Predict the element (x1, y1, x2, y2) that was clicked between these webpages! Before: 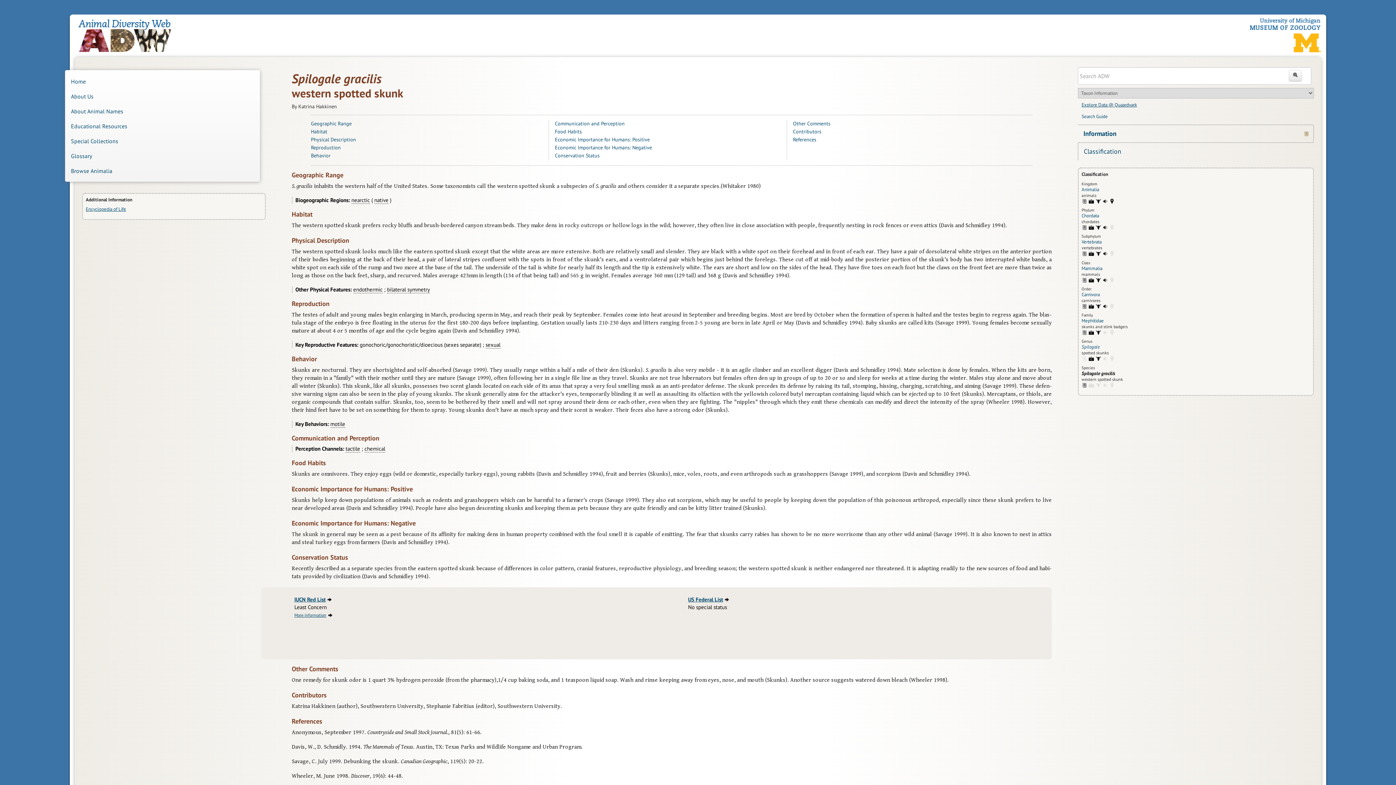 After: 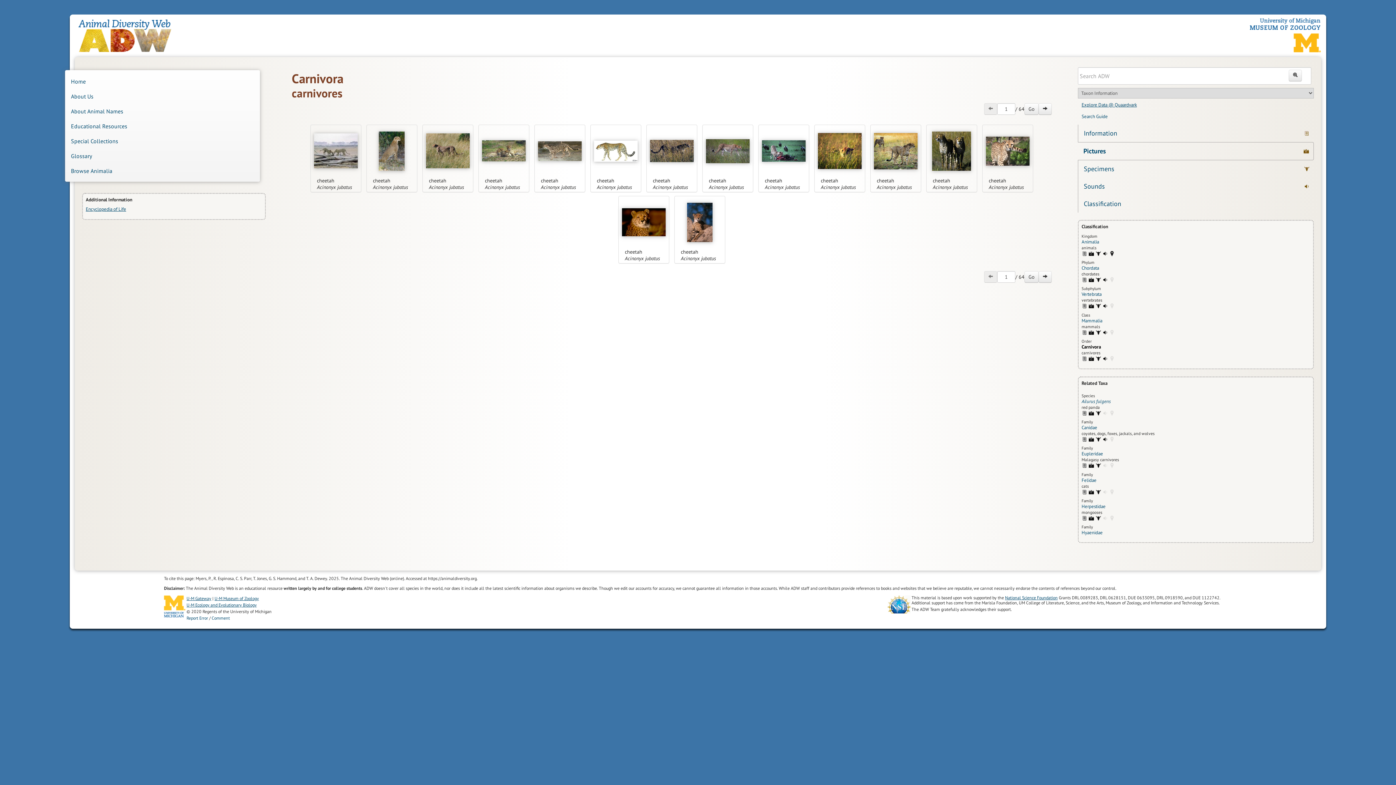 Action: bbox: (1088, 303, 1094, 309) label: Carnivora: pictures (963)